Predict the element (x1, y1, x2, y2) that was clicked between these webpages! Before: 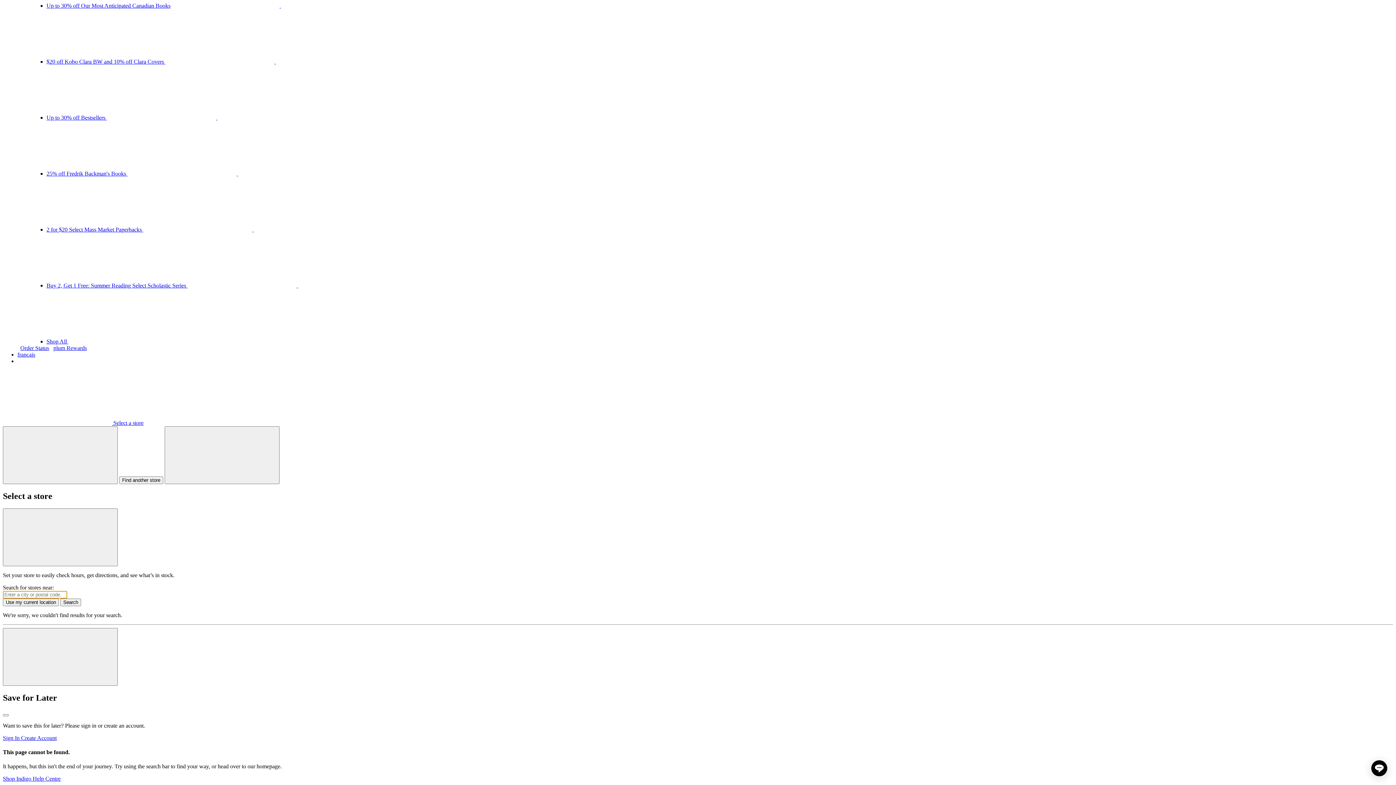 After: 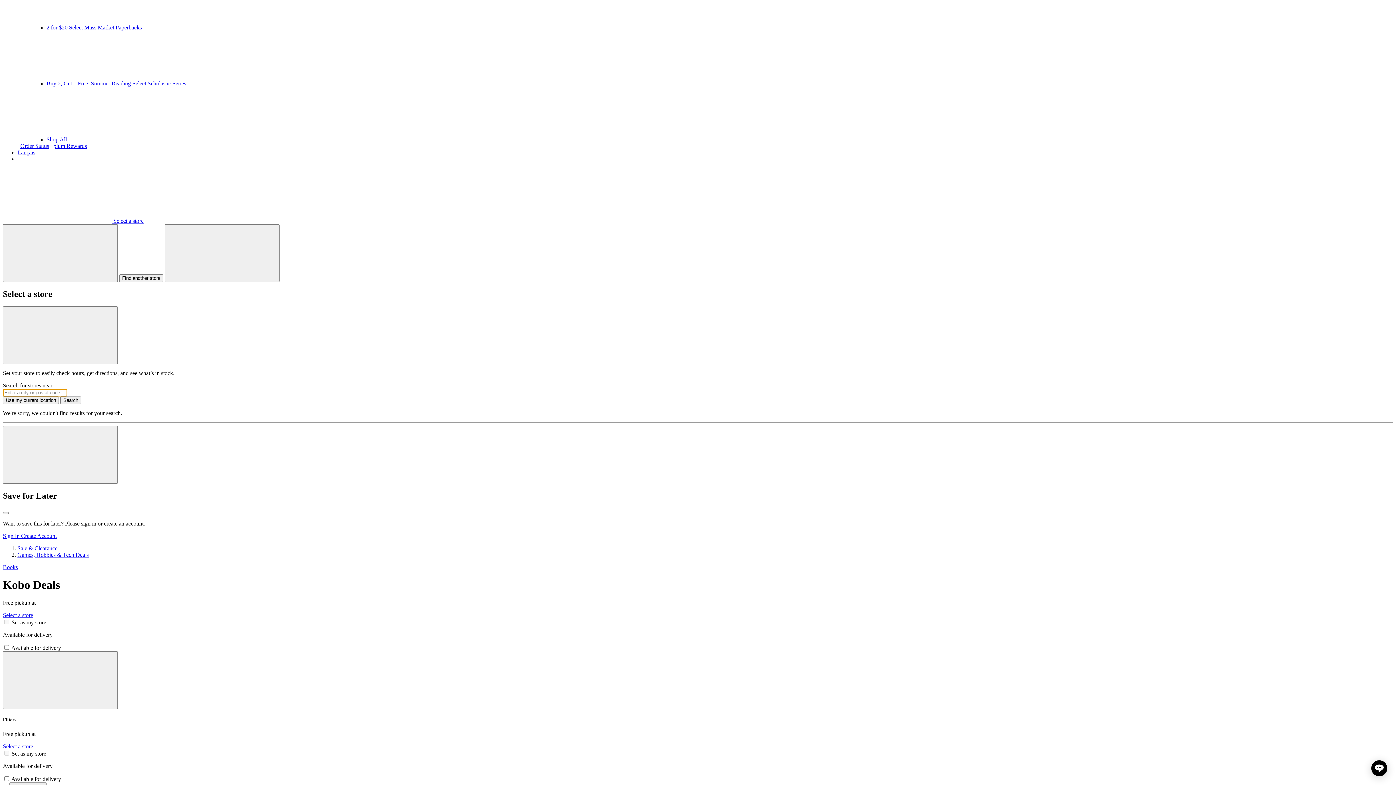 Action: bbox: (46, 58, 385, 64) label: $20 off Kobo Clara BW and 10% off Clara Covers  